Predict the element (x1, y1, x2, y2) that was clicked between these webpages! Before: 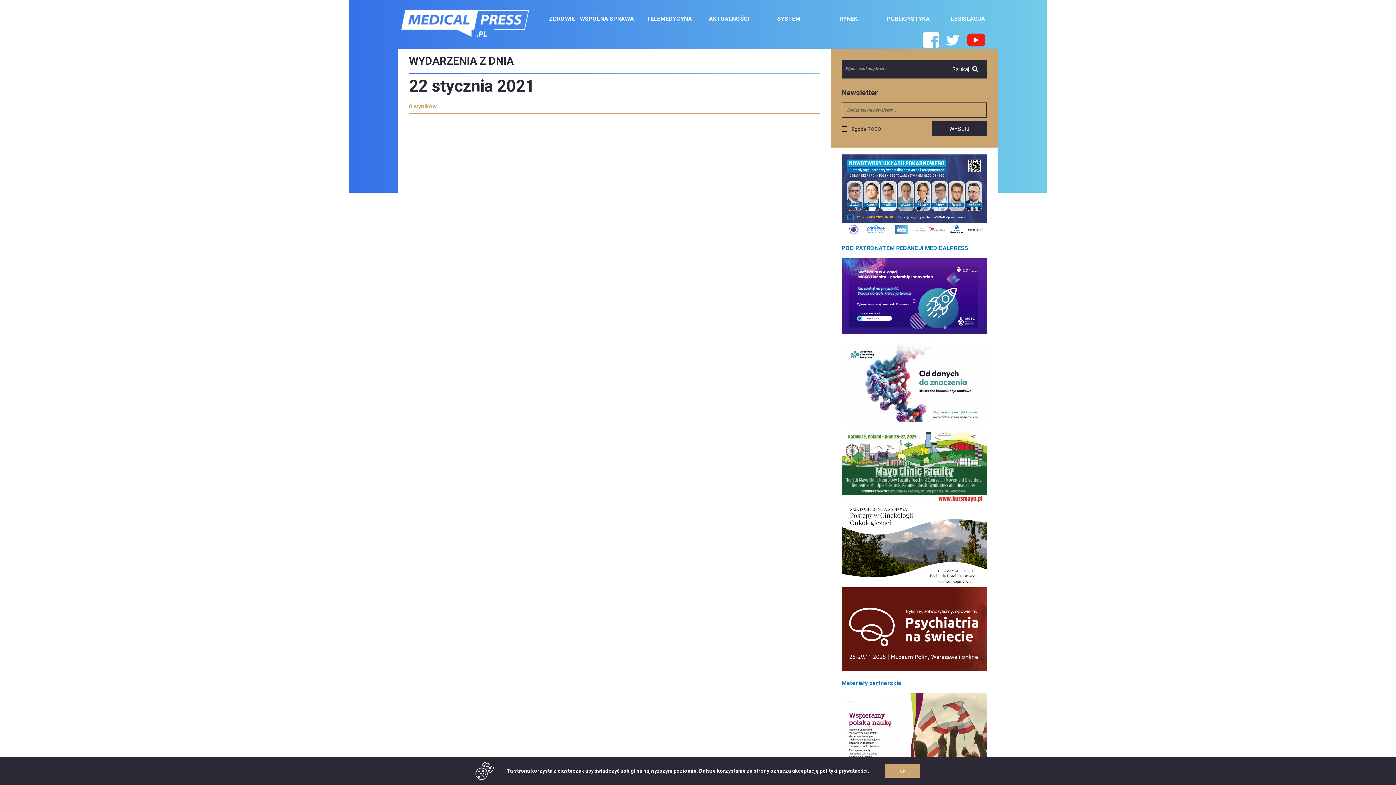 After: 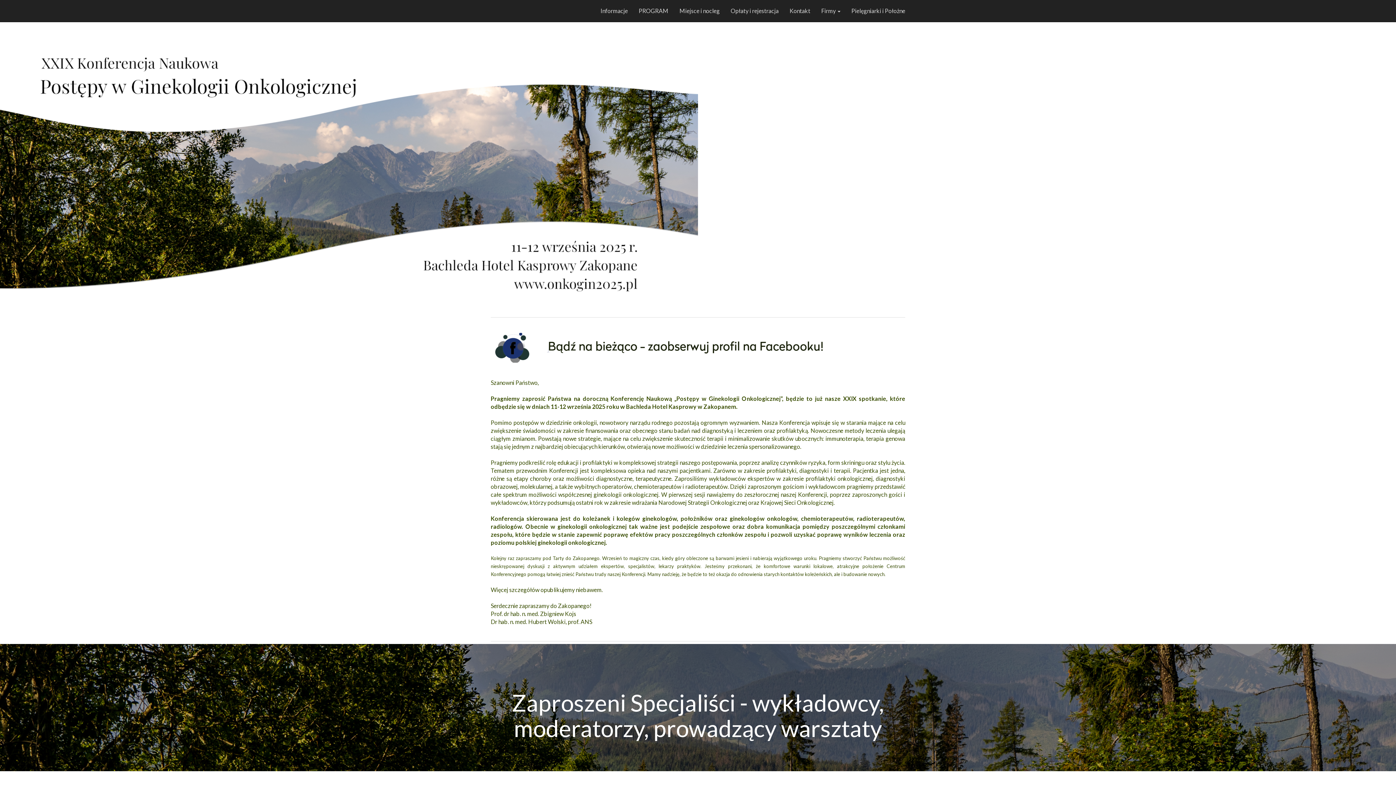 Action: bbox: (841, 580, 987, 587)